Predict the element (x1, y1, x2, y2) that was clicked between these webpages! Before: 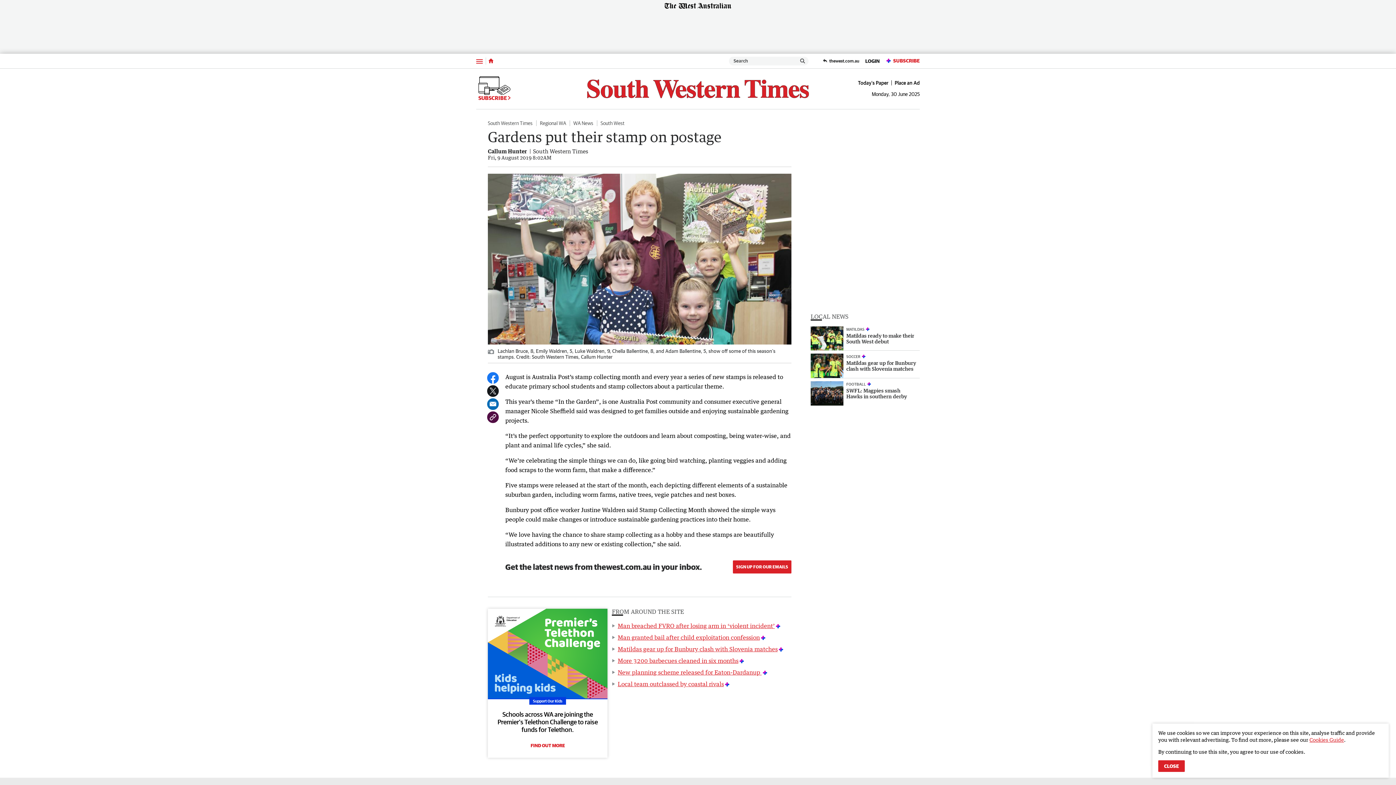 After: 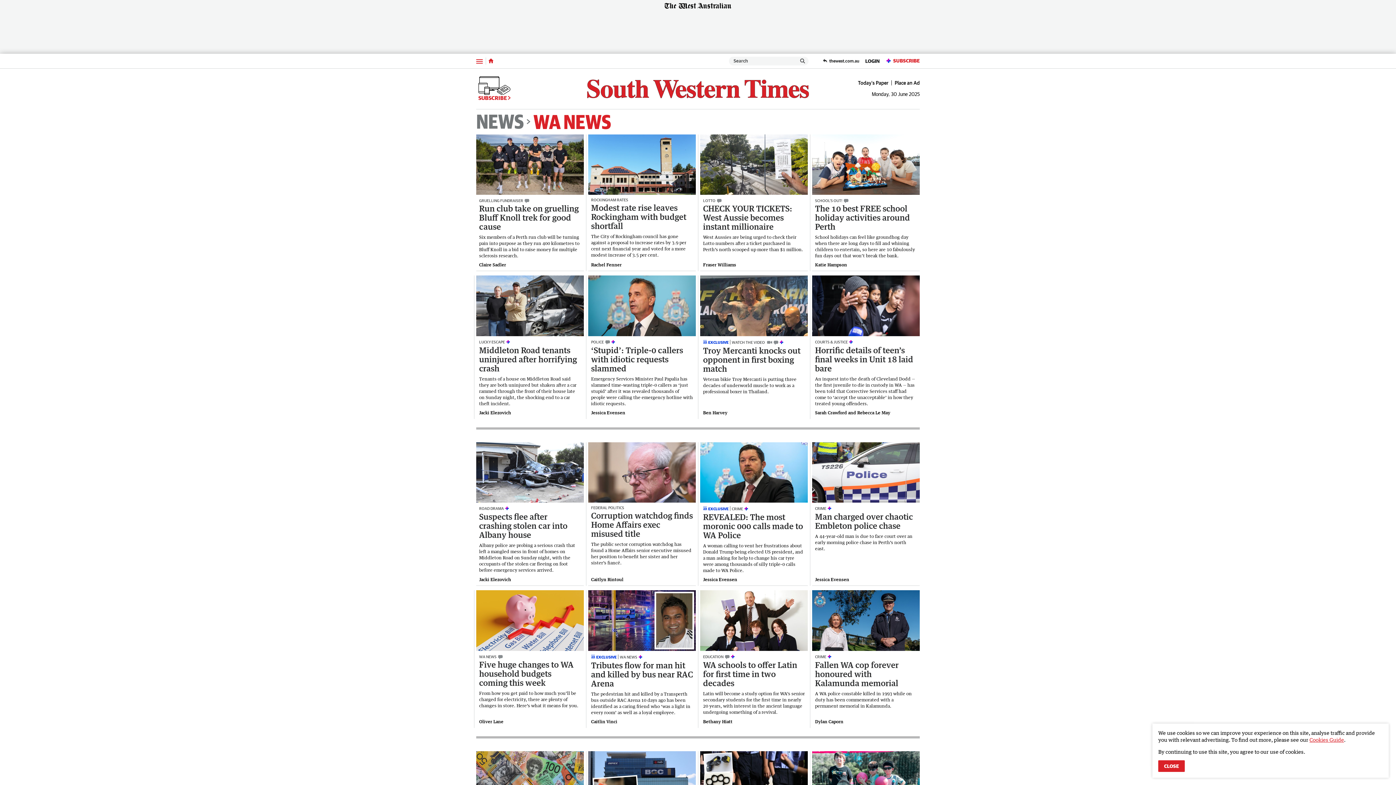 Action: label: WA News bbox: (569, 120, 597, 126)